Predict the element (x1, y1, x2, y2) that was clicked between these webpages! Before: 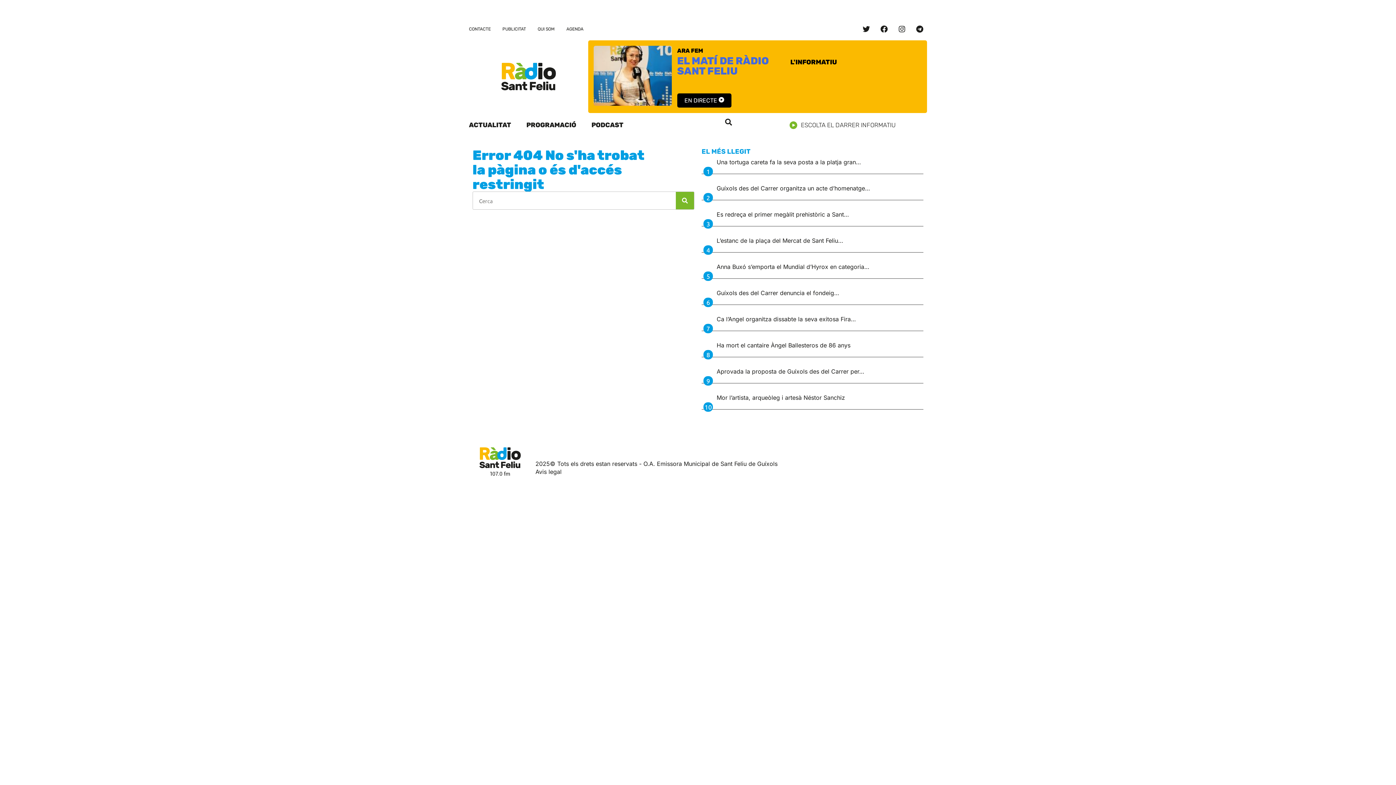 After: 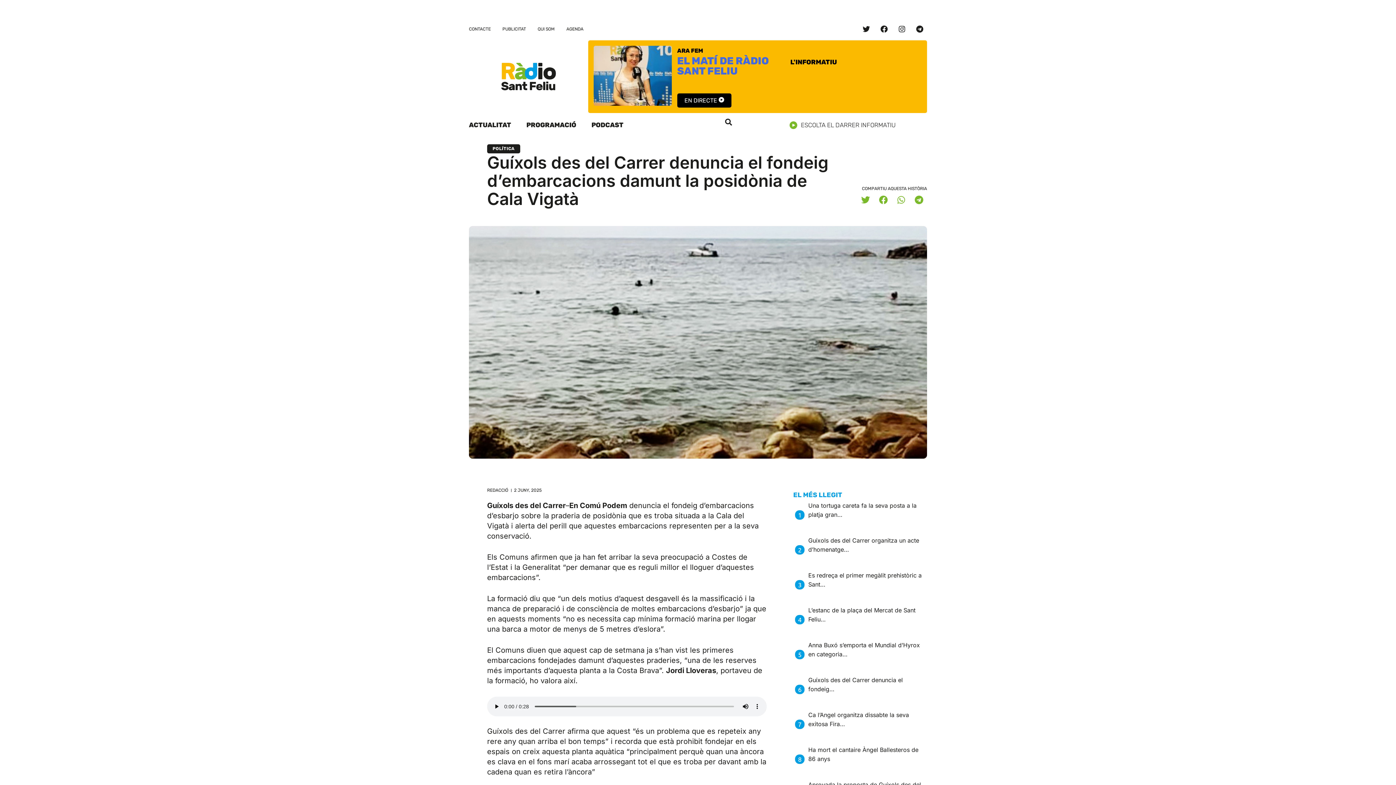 Action: label: Guíxols des del Carrer denuncia el fondeig… bbox: (716, 288, 923, 297)